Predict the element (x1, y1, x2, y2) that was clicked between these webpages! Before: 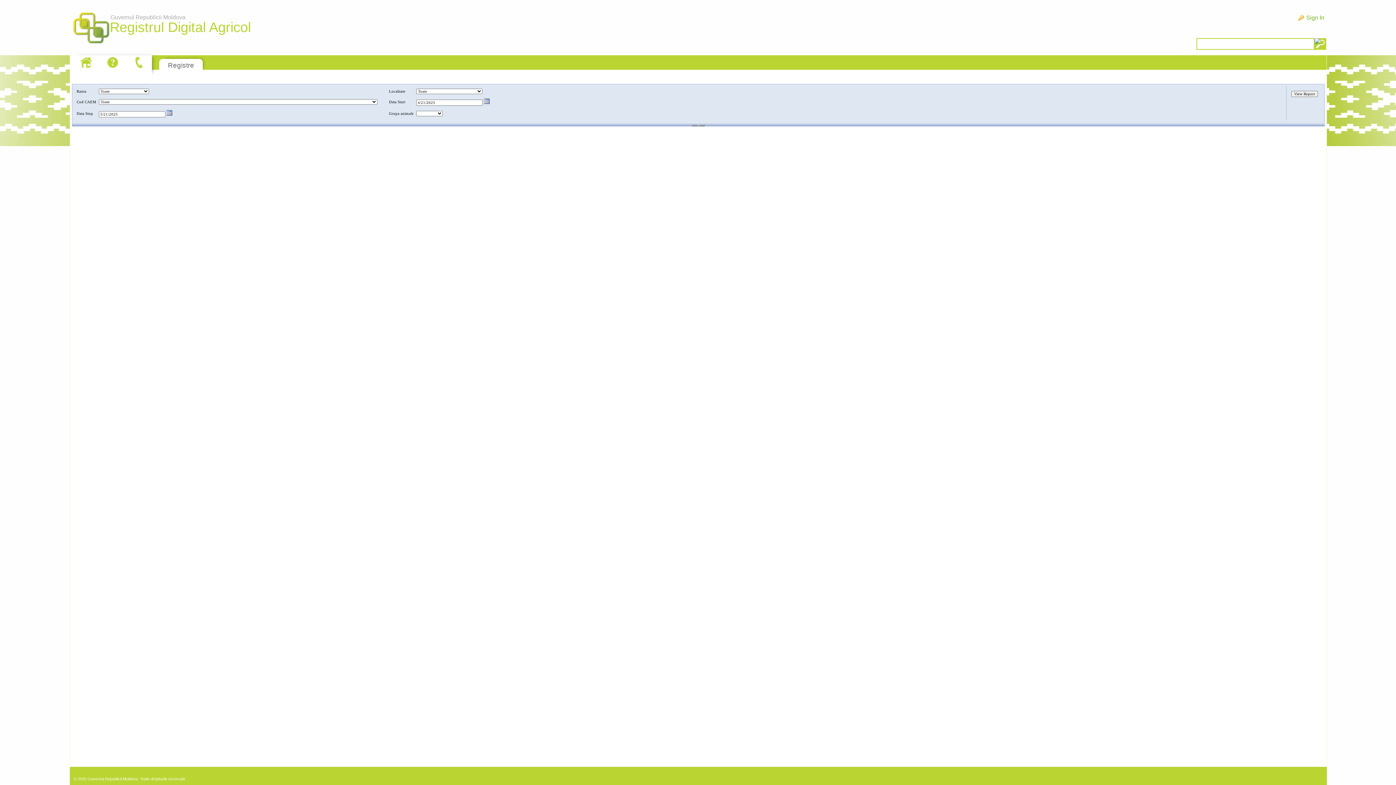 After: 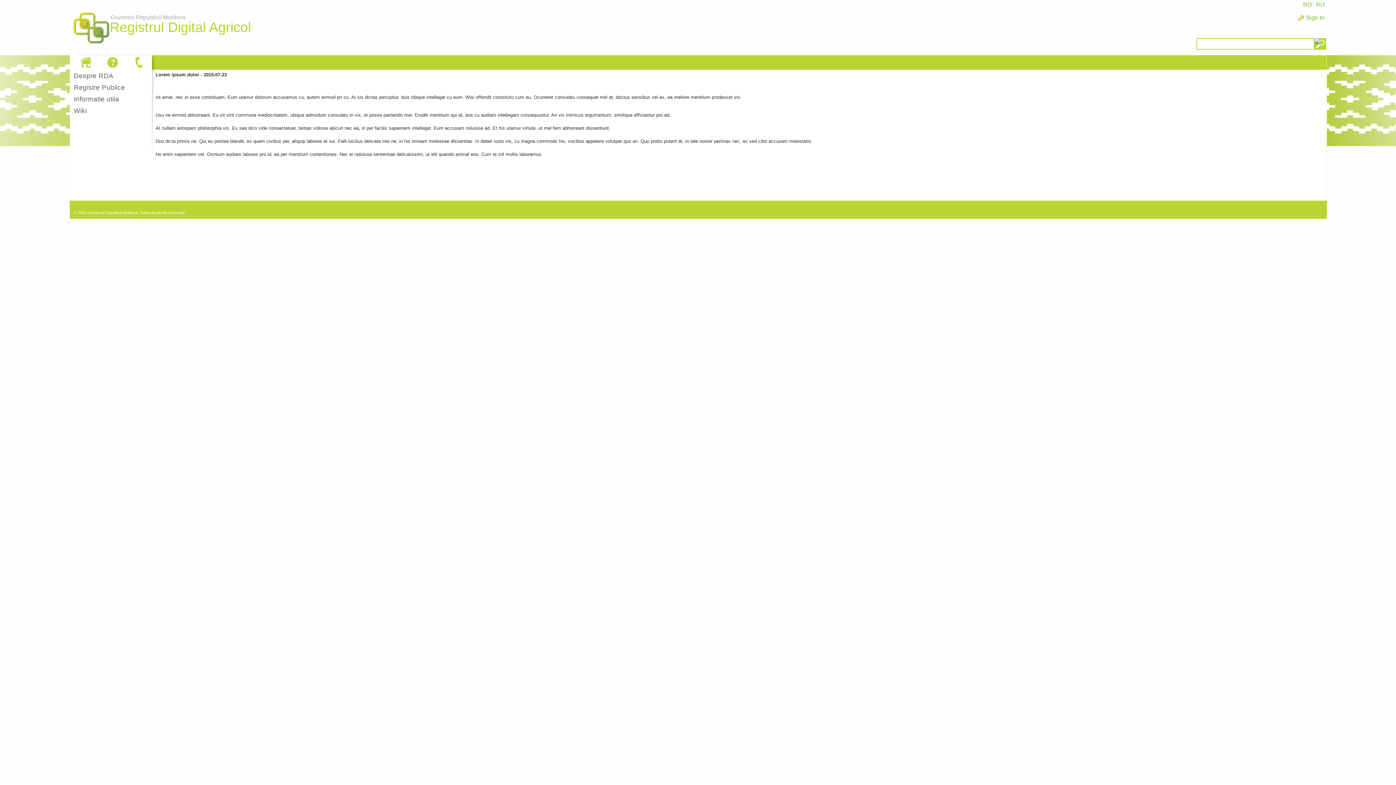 Action: bbox: (130, 55, 148, 69)